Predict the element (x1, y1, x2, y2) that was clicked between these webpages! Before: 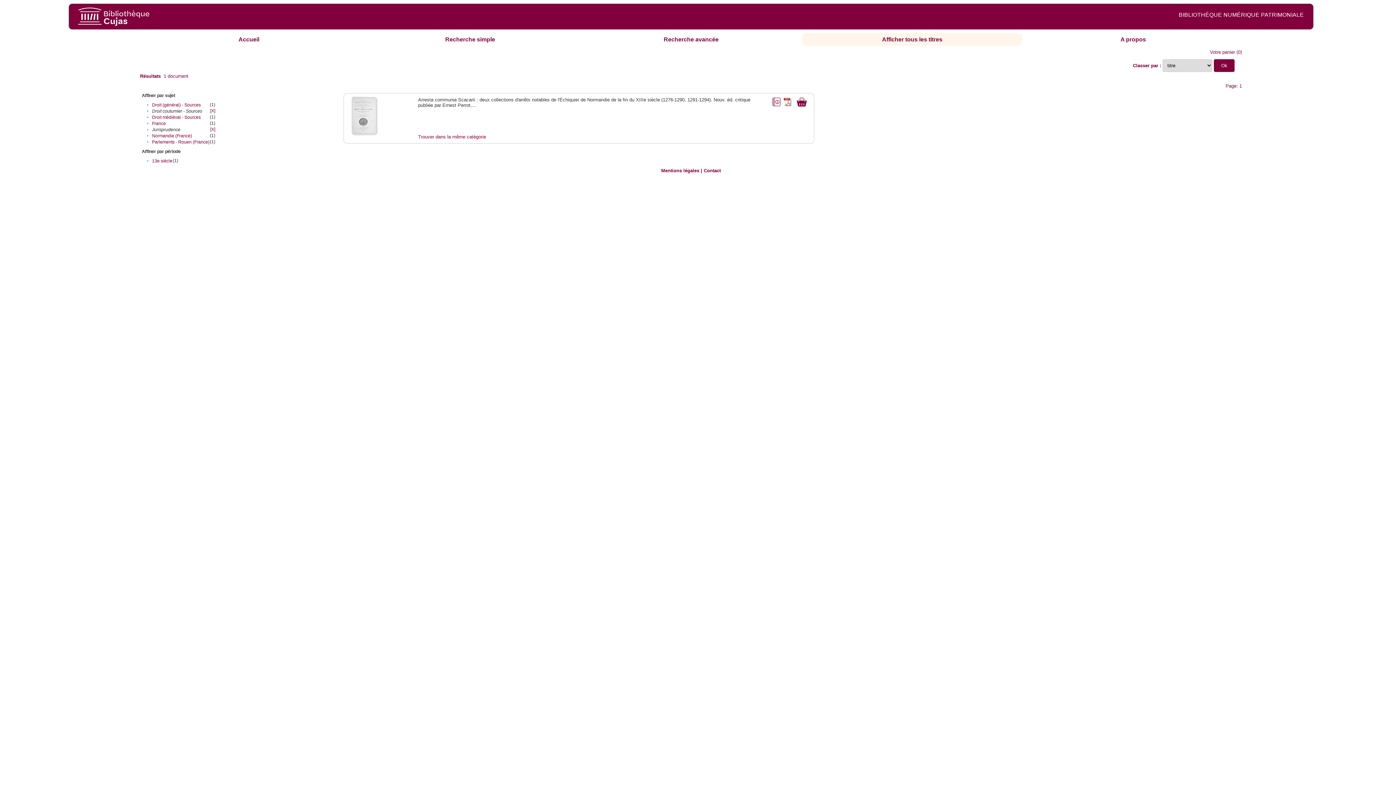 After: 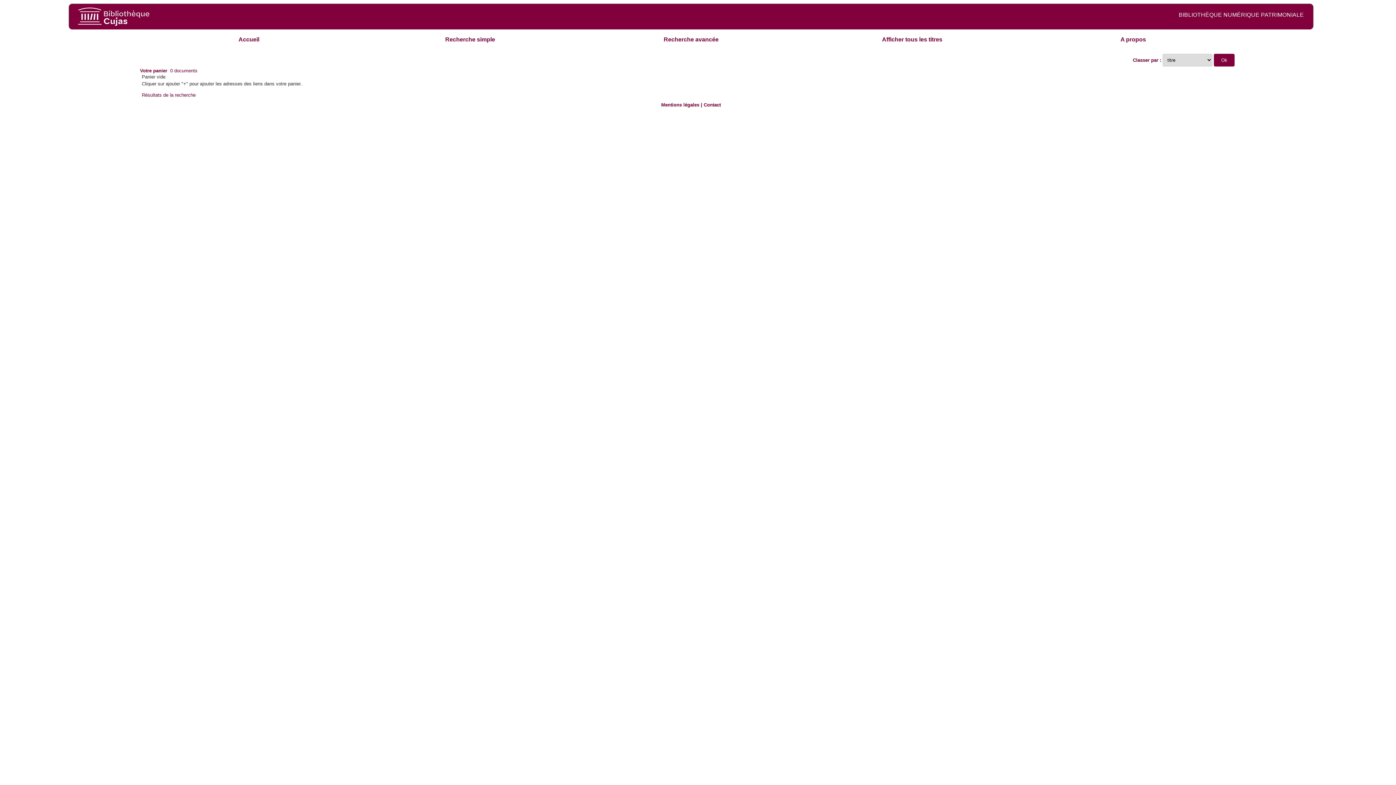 Action: bbox: (1210, 49, 1235, 55) label: Votre panier